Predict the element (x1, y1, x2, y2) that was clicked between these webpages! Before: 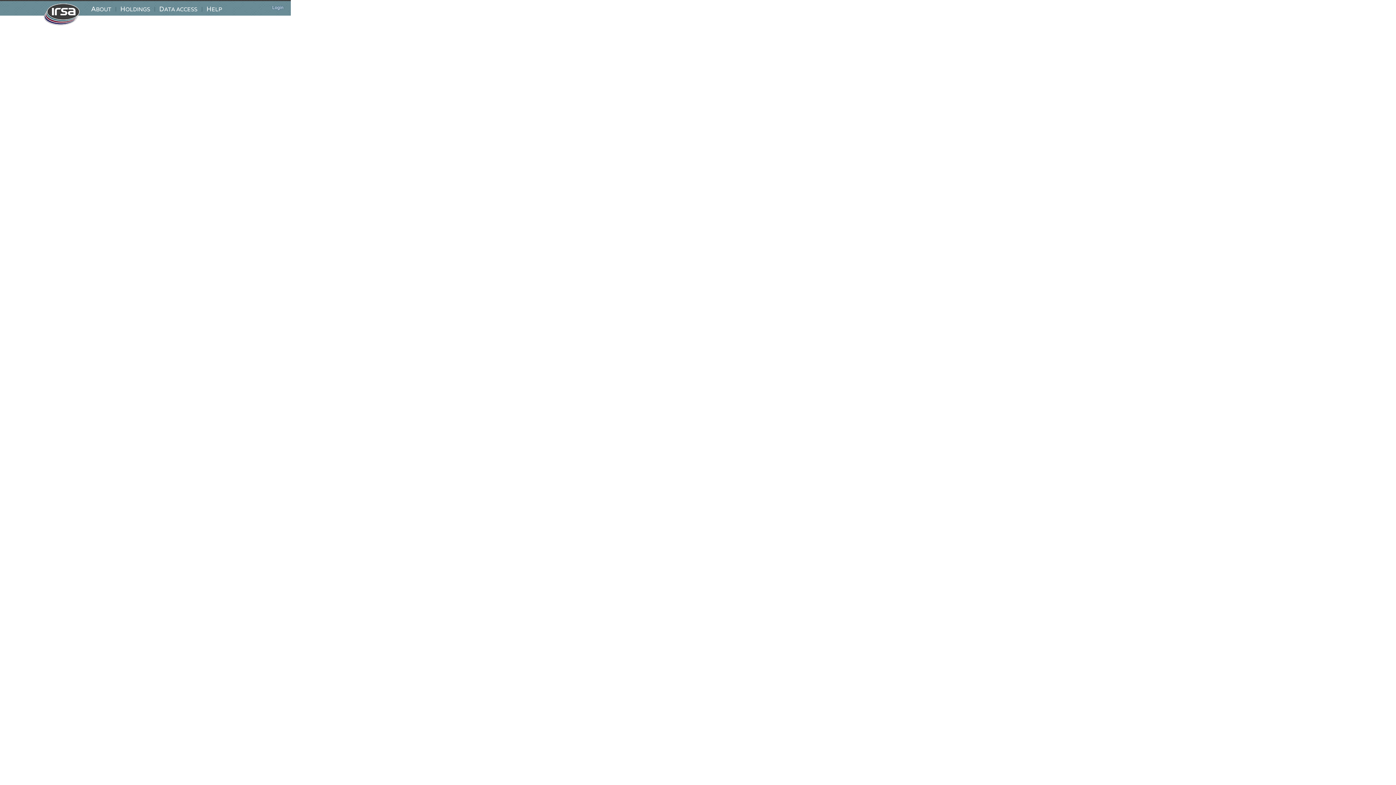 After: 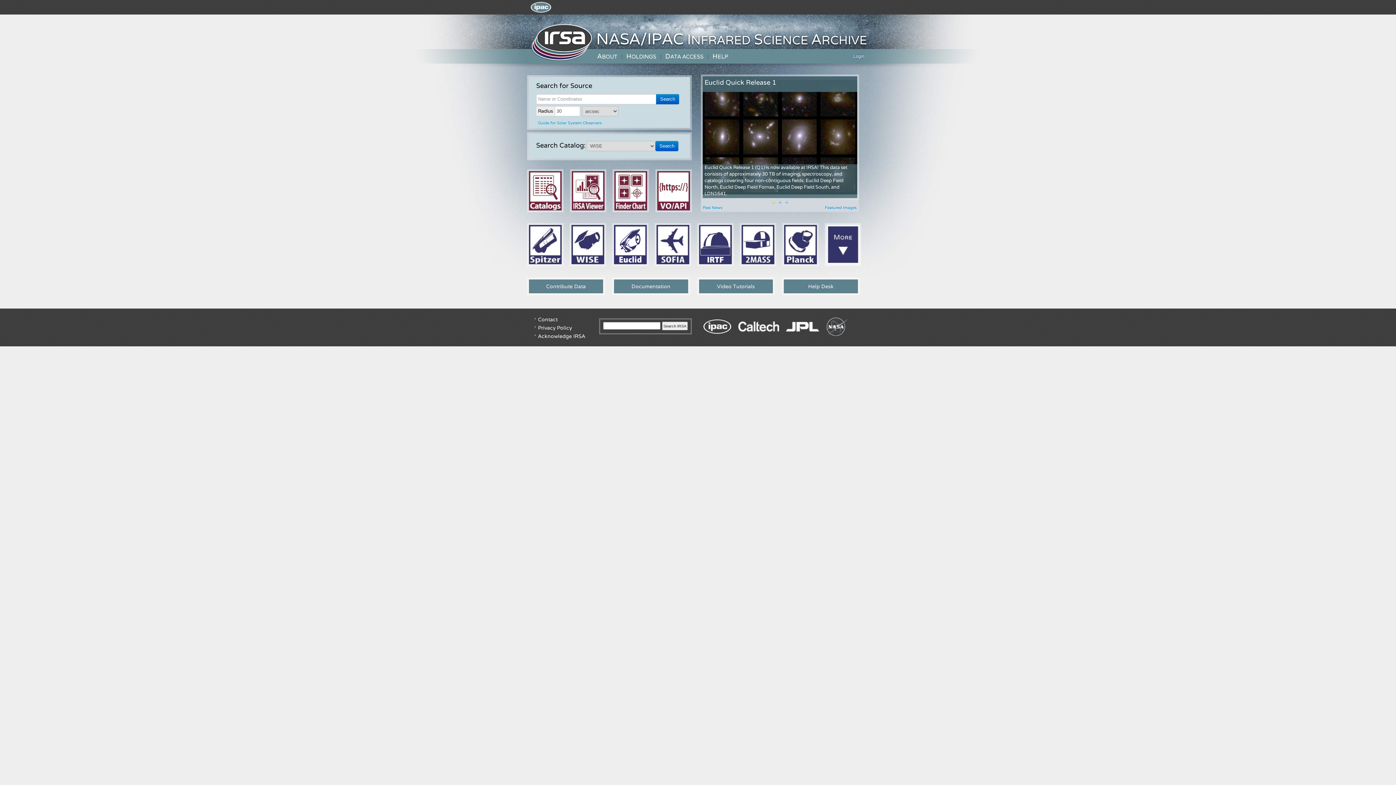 Action: bbox: (43, 1, 87, 15)